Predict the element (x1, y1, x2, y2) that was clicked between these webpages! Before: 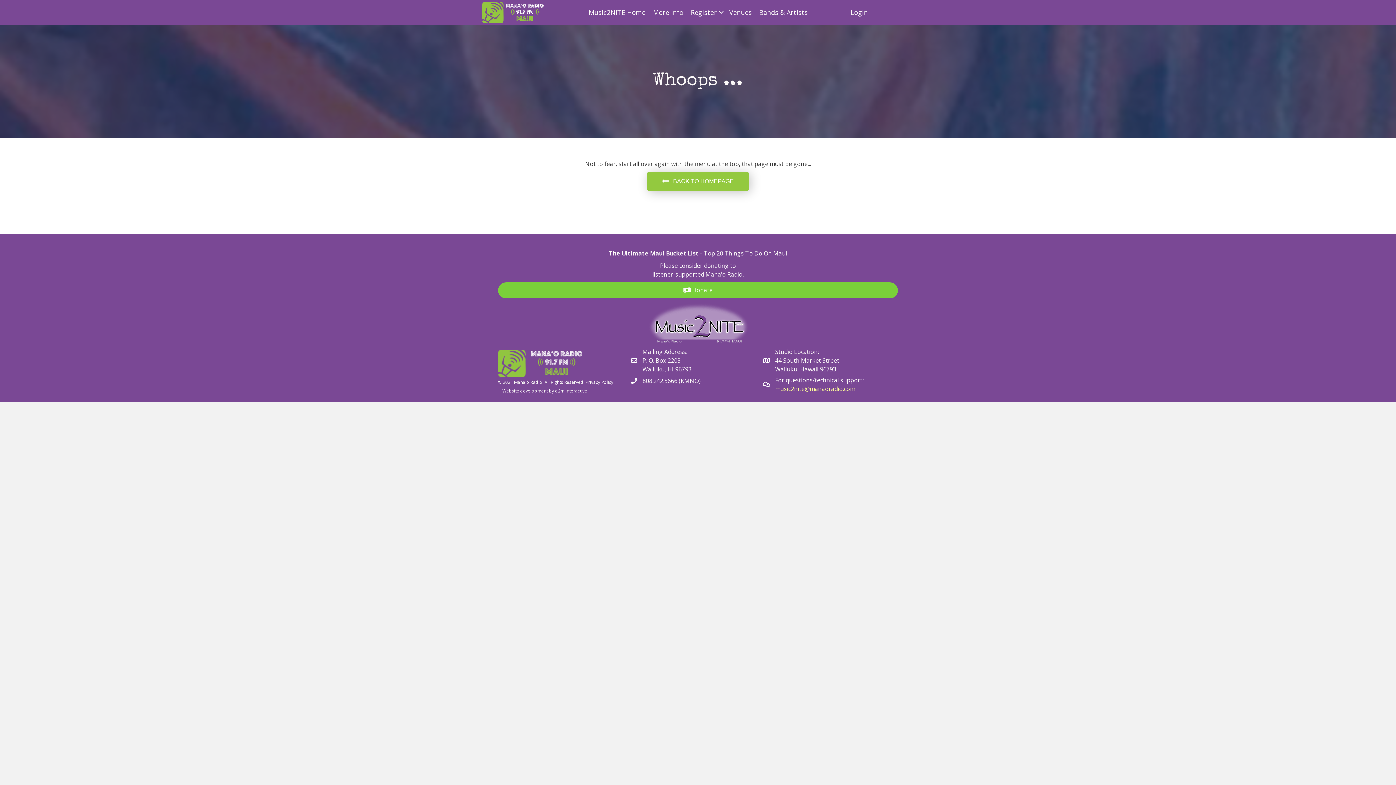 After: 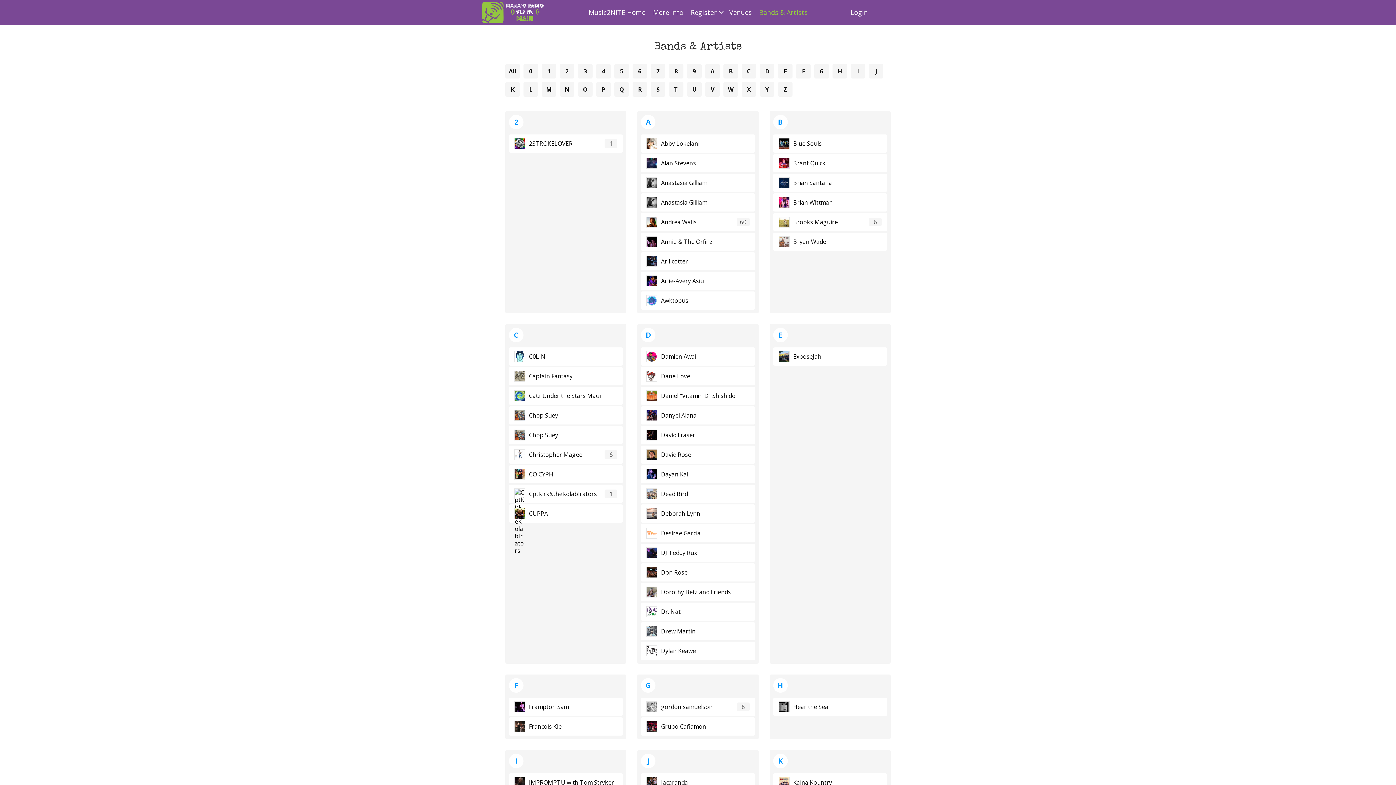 Action: bbox: (755, 2, 811, 22) label: Bands & Artists